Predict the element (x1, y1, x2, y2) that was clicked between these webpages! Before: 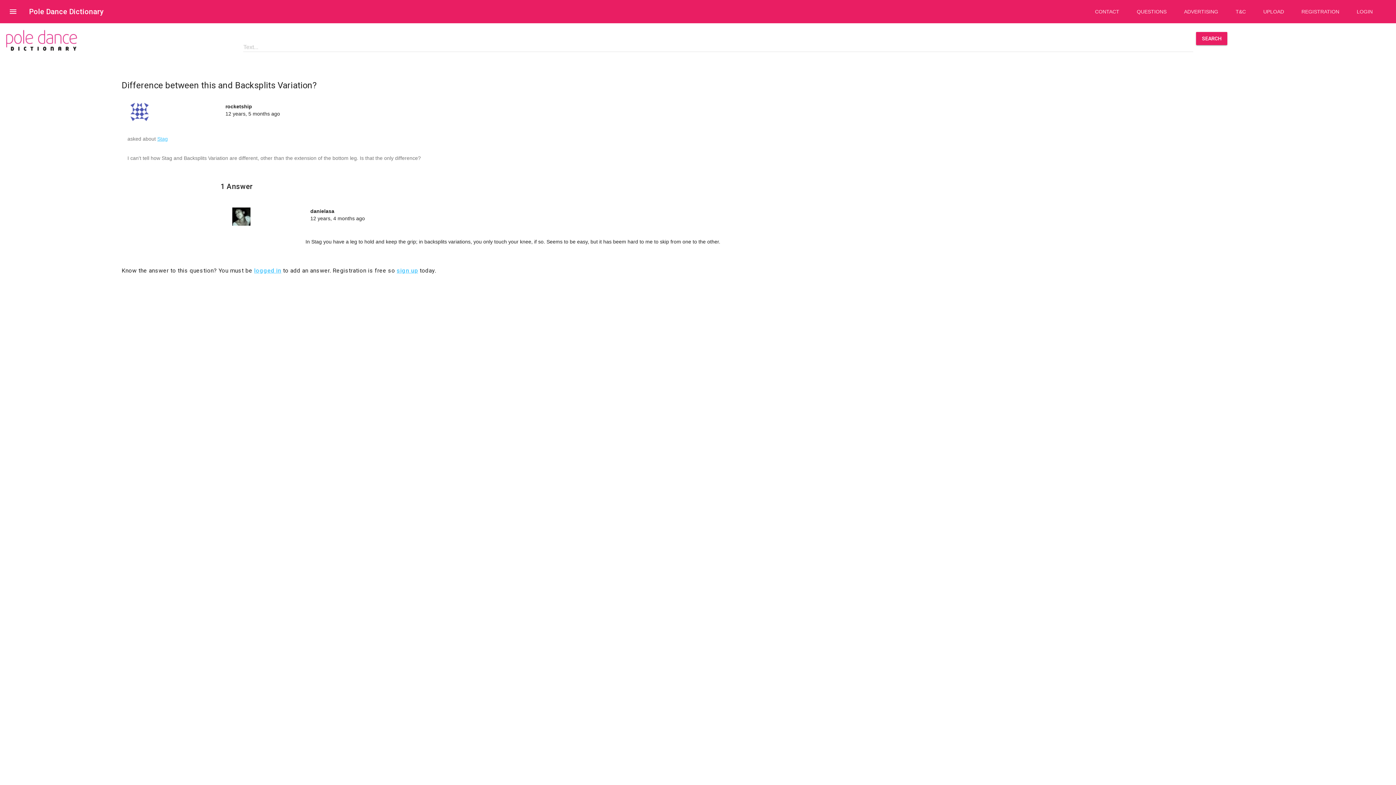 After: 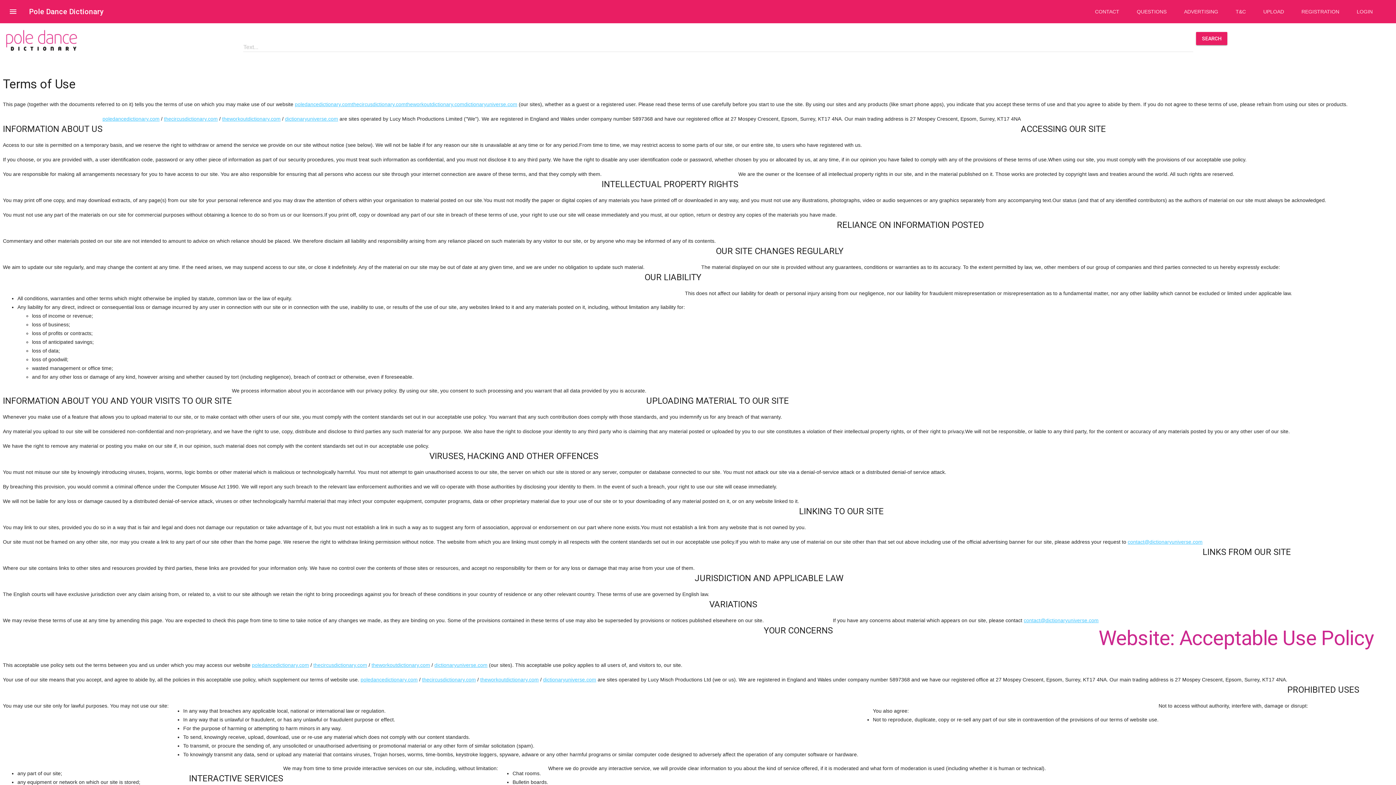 Action: label: T&C bbox: (1227, 0, 1254, 23)